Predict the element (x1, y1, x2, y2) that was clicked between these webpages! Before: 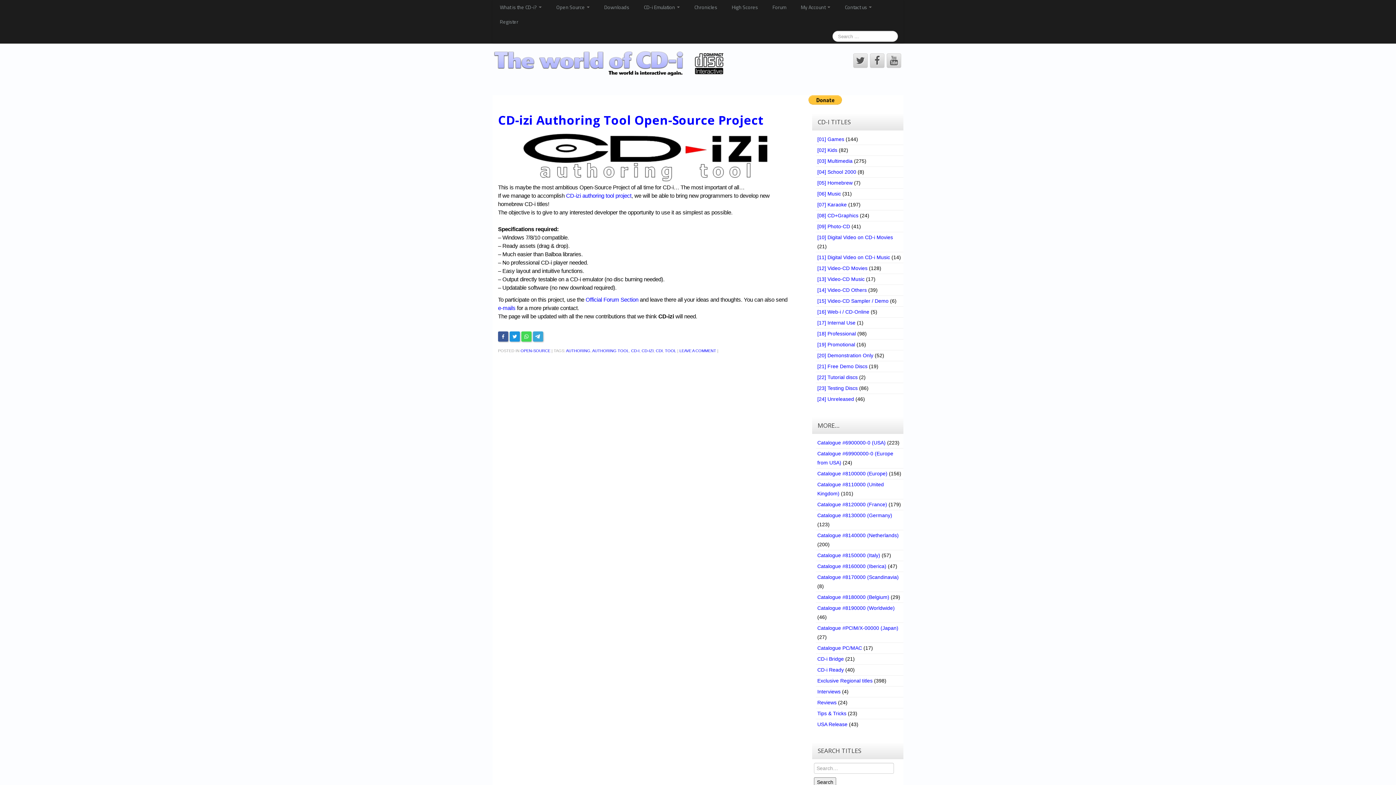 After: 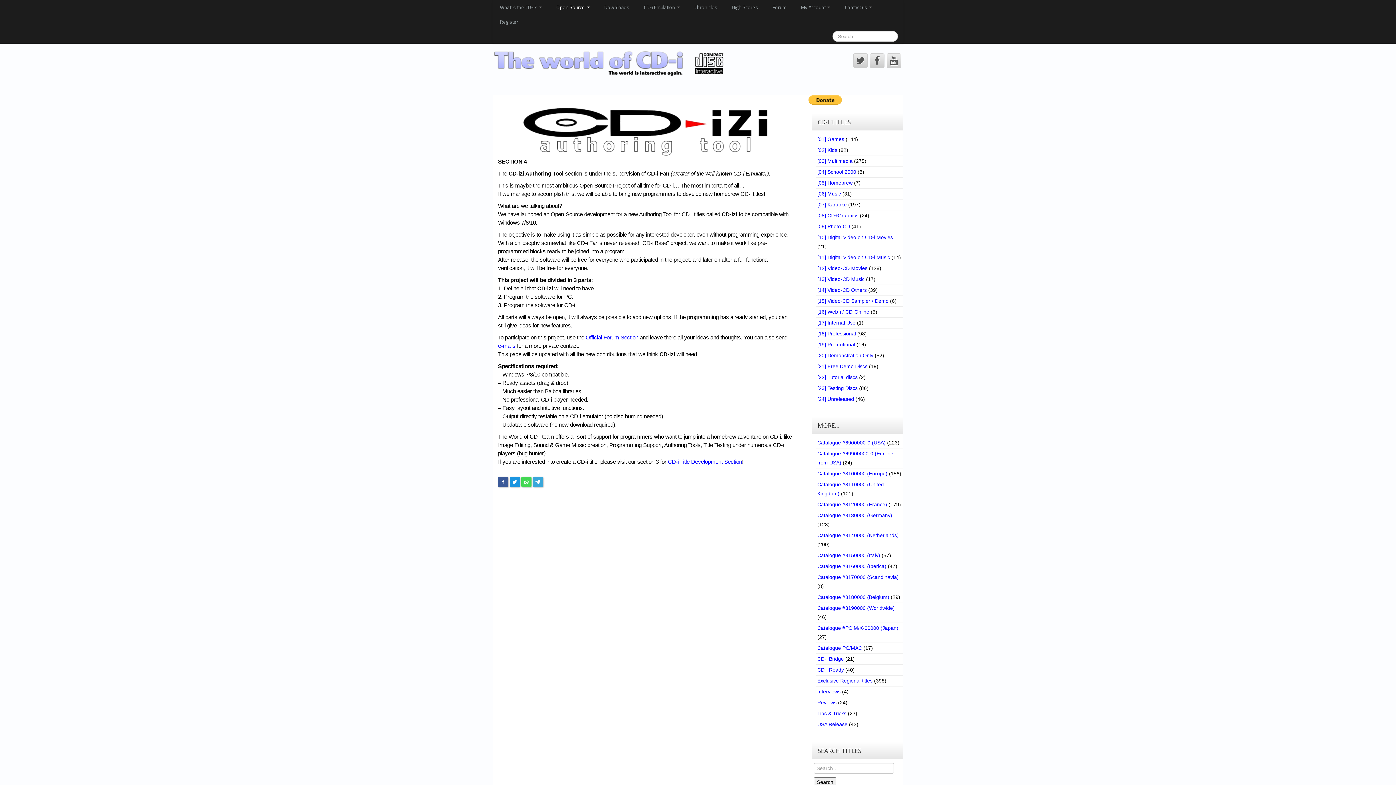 Action: bbox: (498, 133, 792, 181)